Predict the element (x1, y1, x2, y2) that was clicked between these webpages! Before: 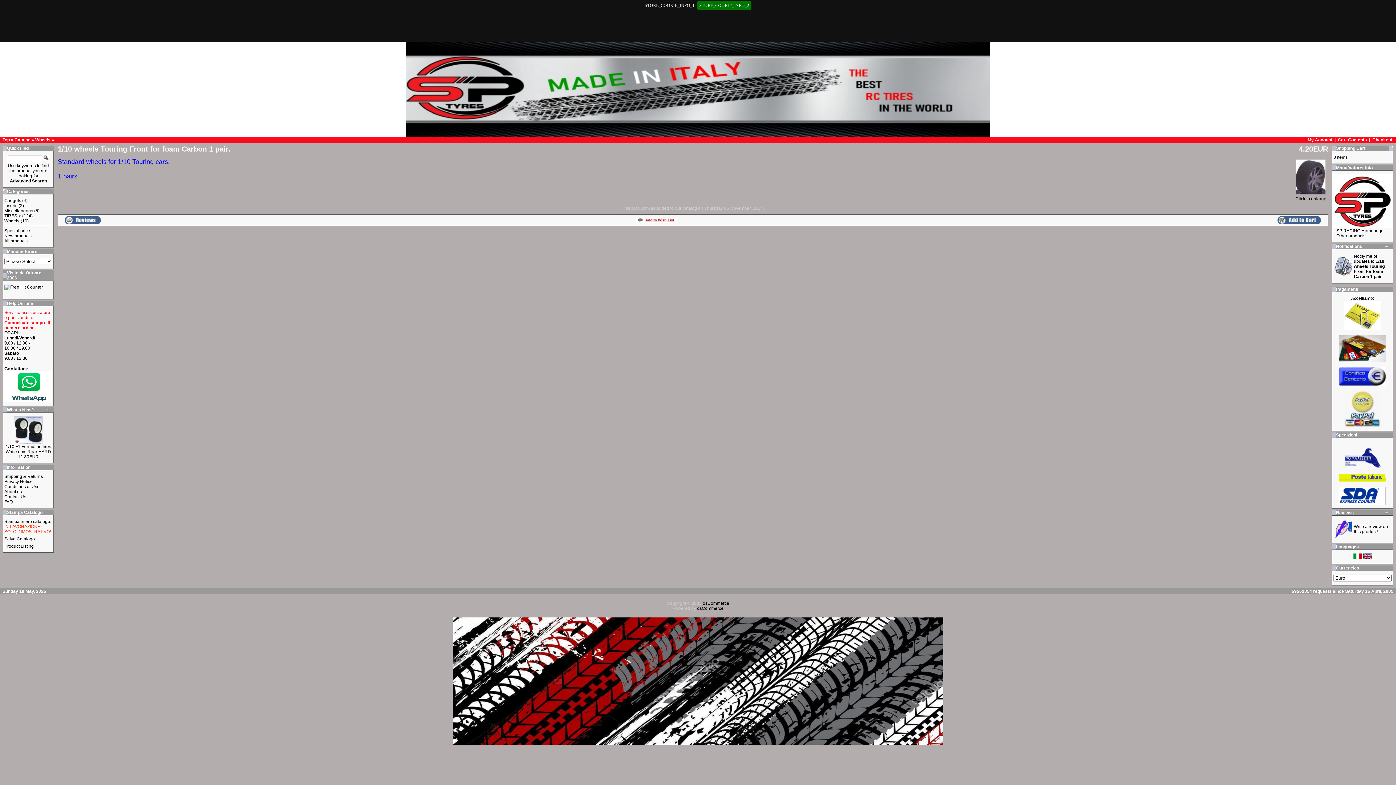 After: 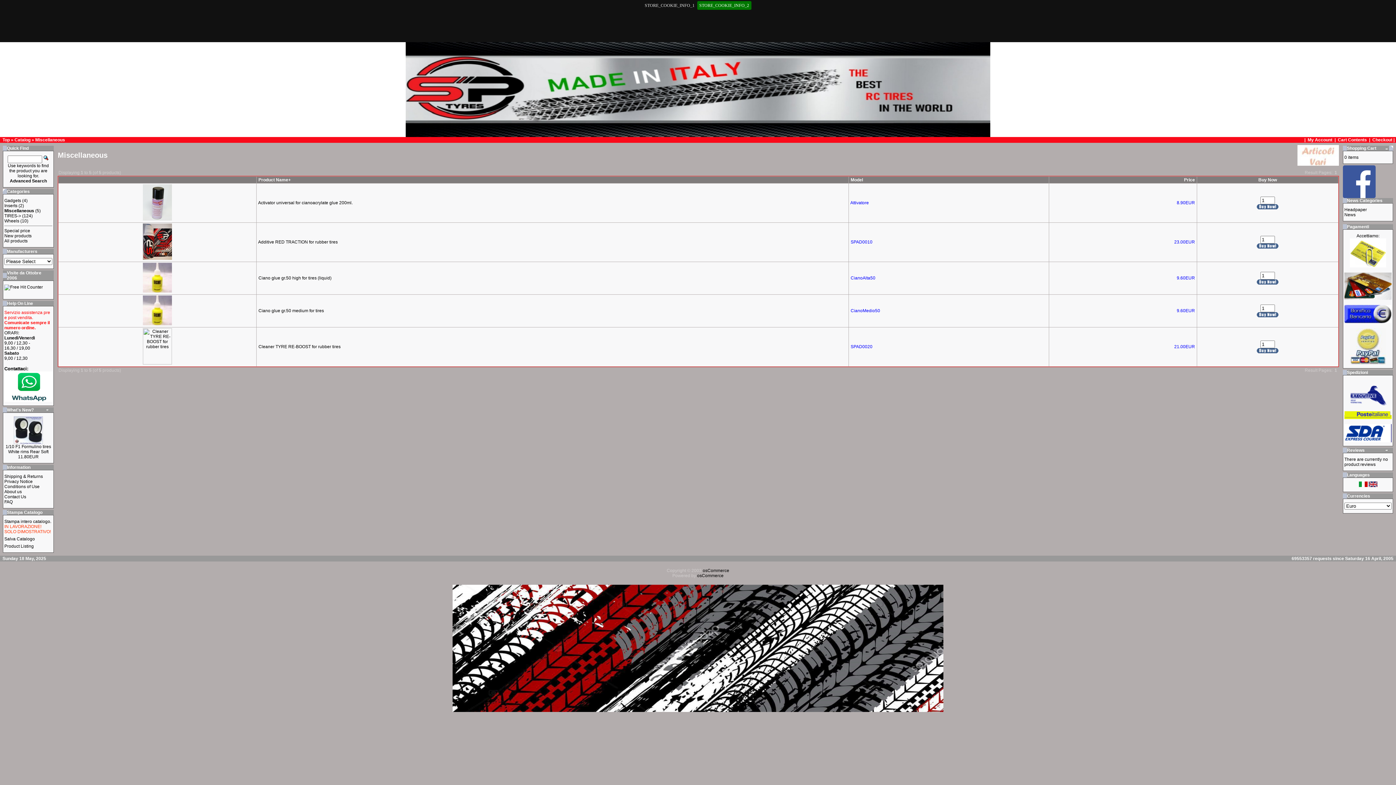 Action: bbox: (4, 208, 33, 213) label: Miscellaneous